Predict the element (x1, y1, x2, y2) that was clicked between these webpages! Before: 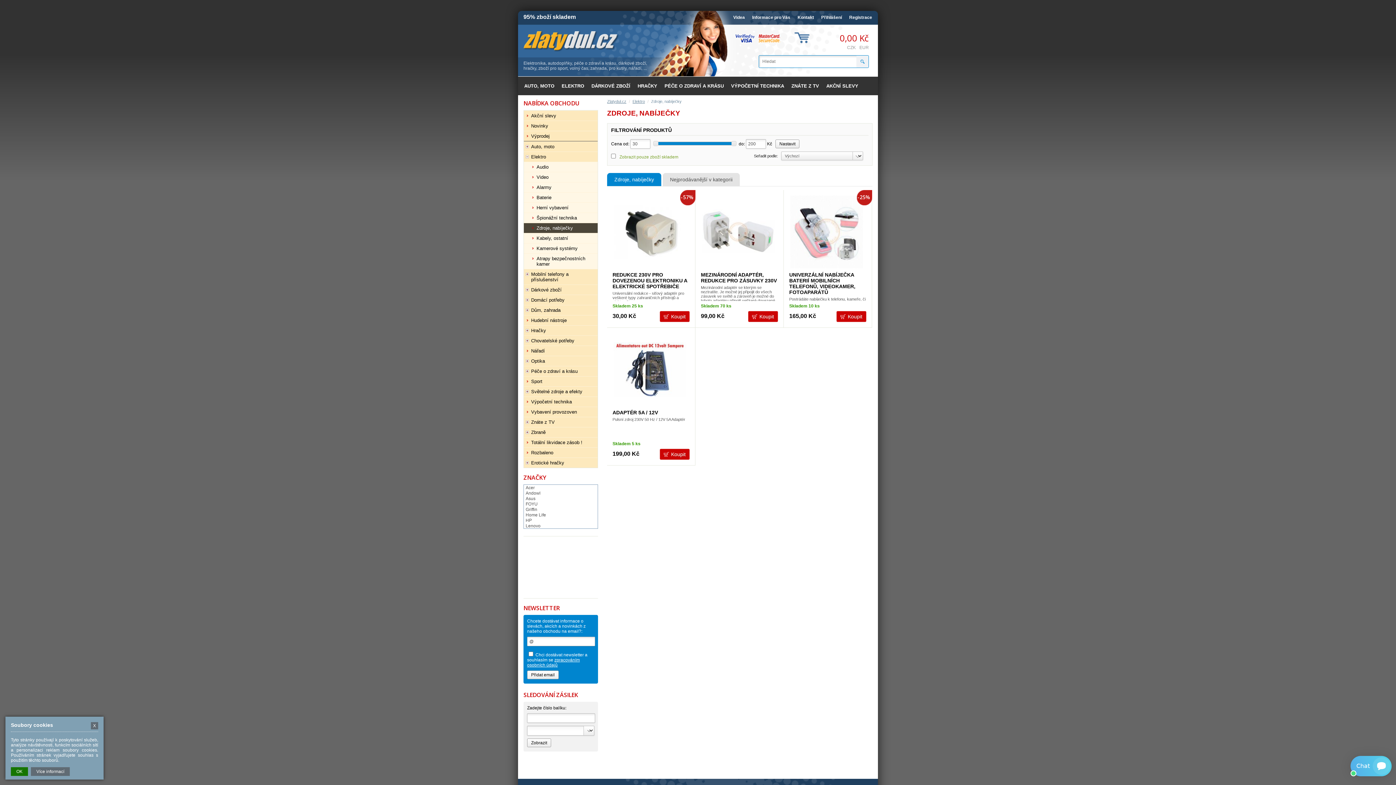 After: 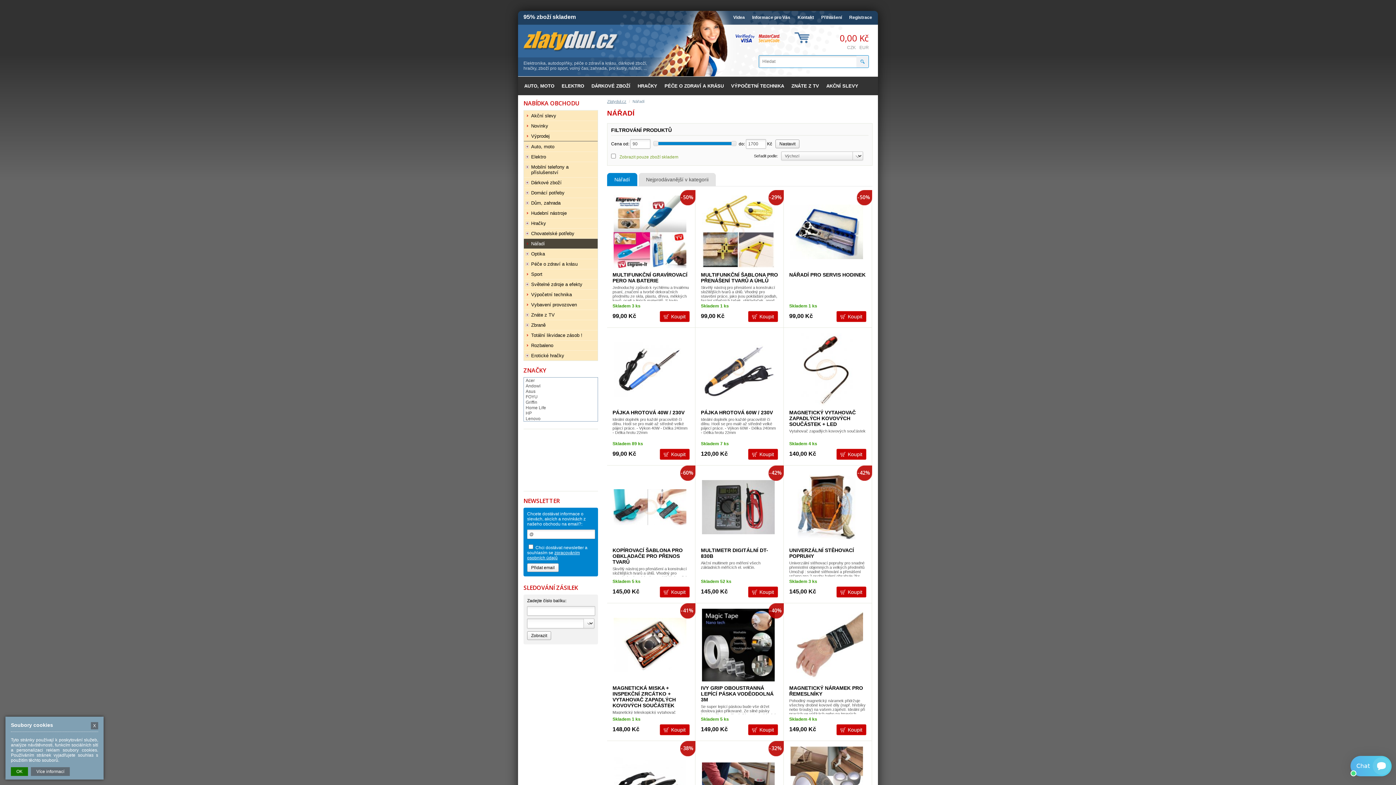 Action: bbox: (524, 345, 597, 356) label: Nářadí